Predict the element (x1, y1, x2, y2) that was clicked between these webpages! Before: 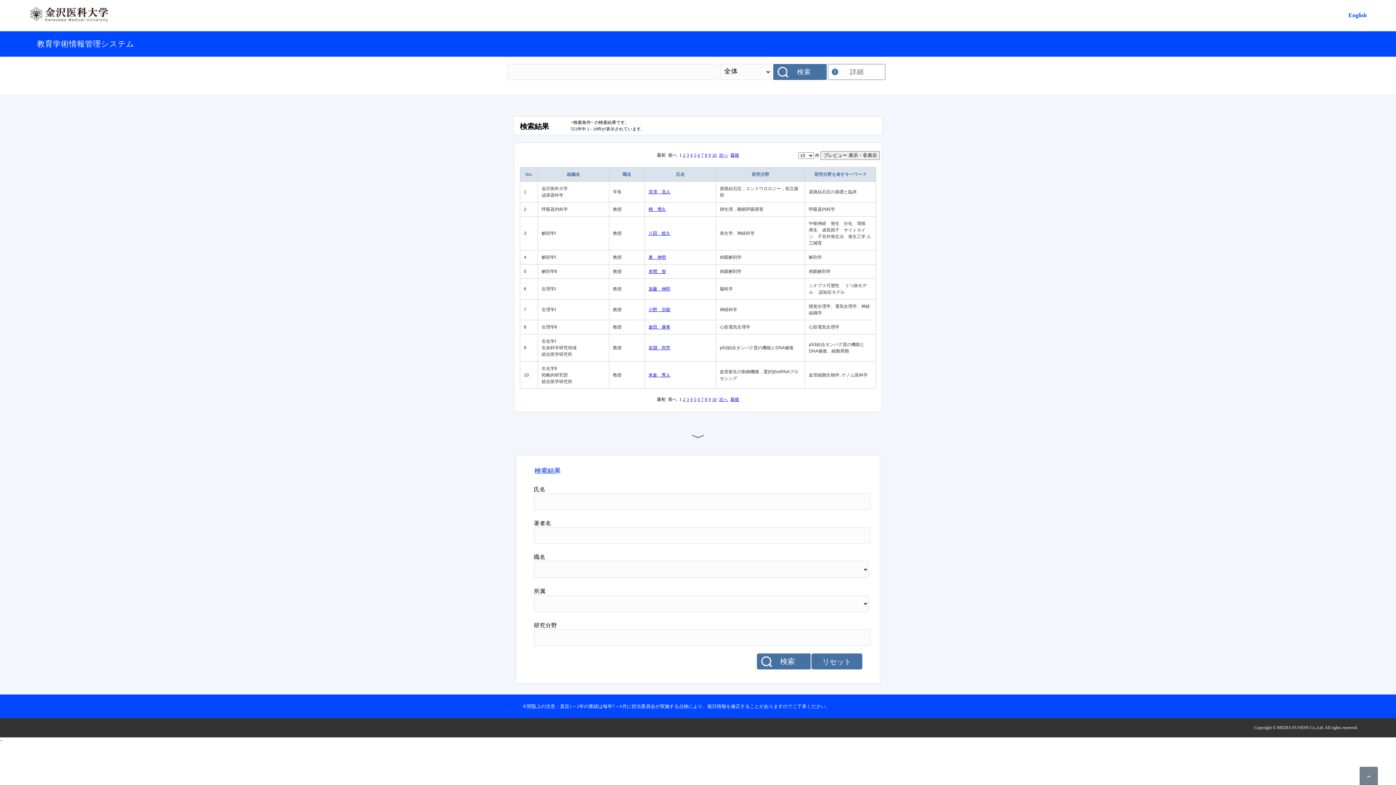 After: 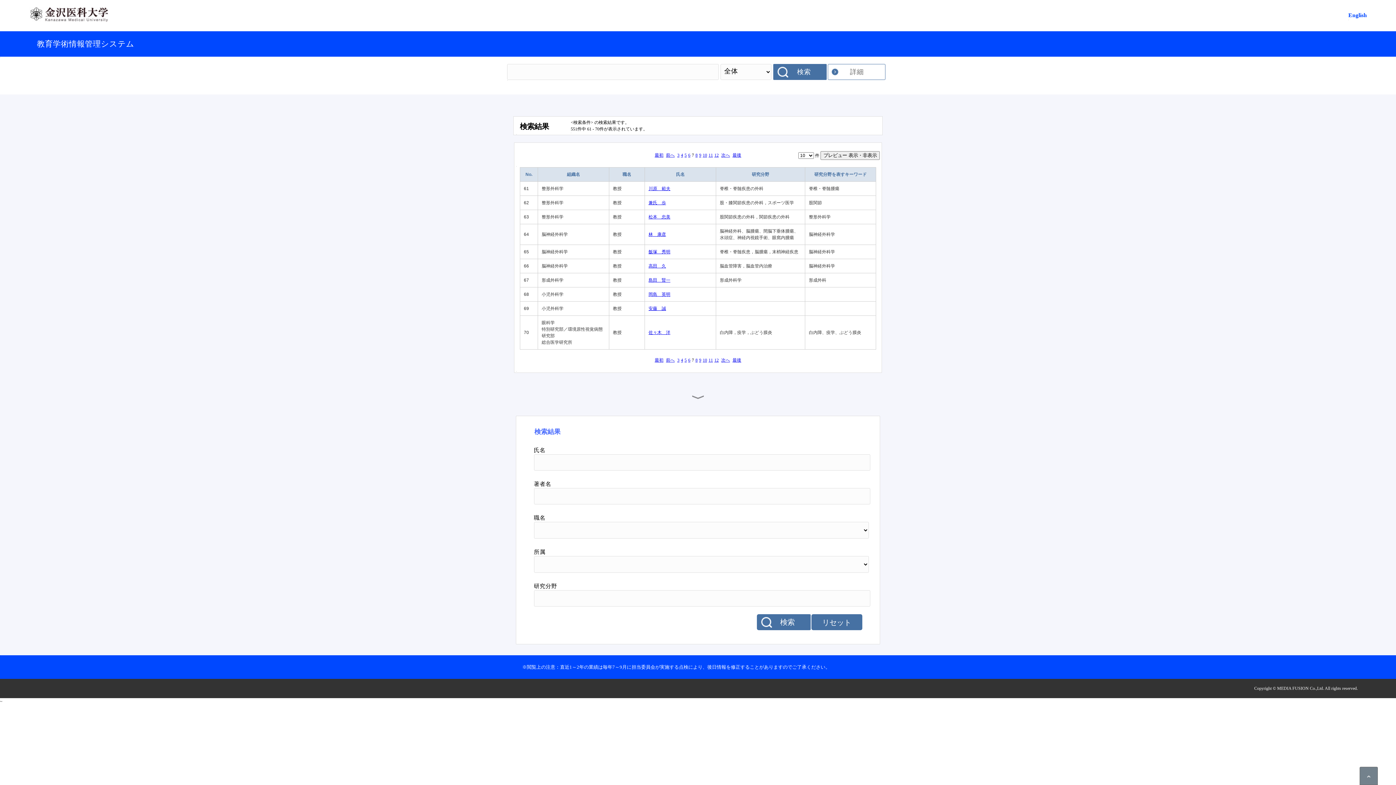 Action: bbox: (701, 397, 703, 402) label: 7